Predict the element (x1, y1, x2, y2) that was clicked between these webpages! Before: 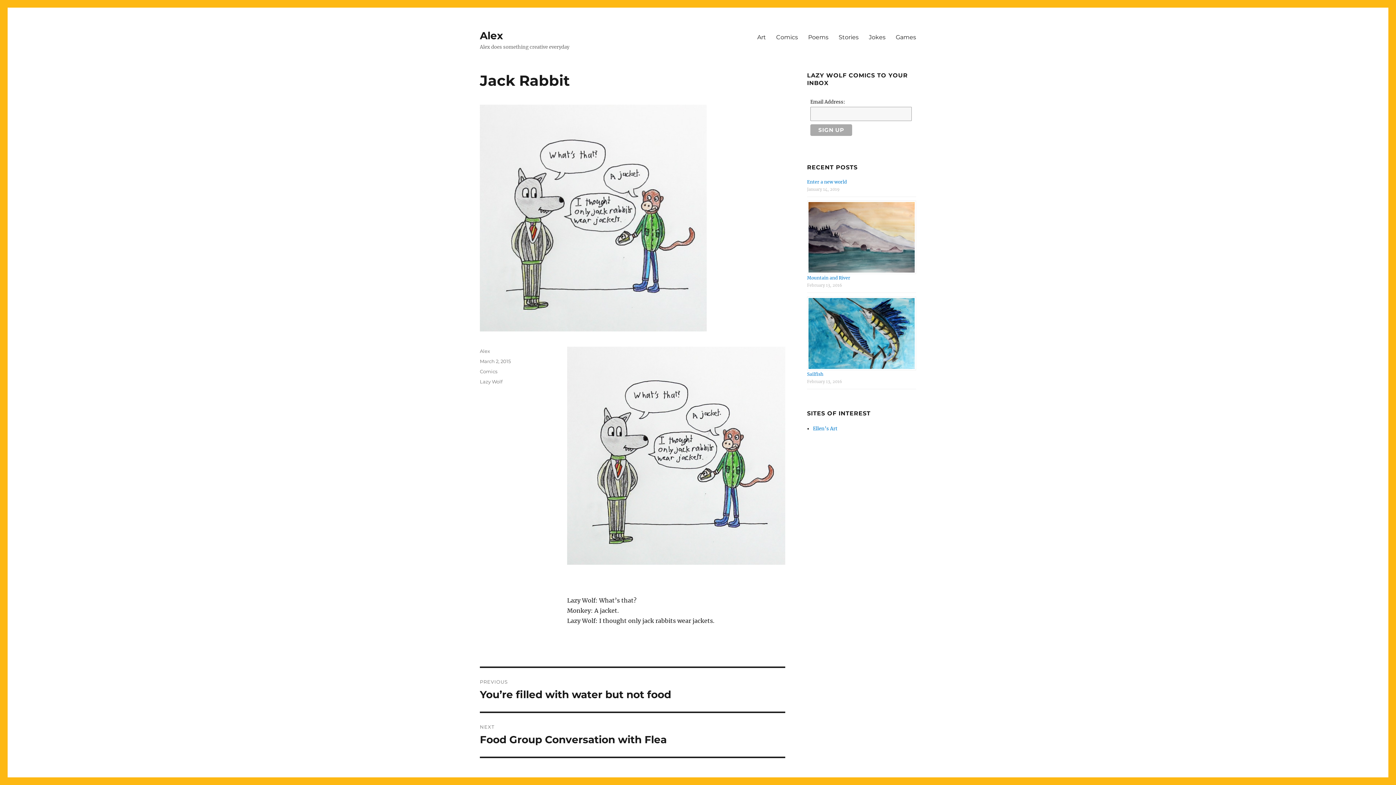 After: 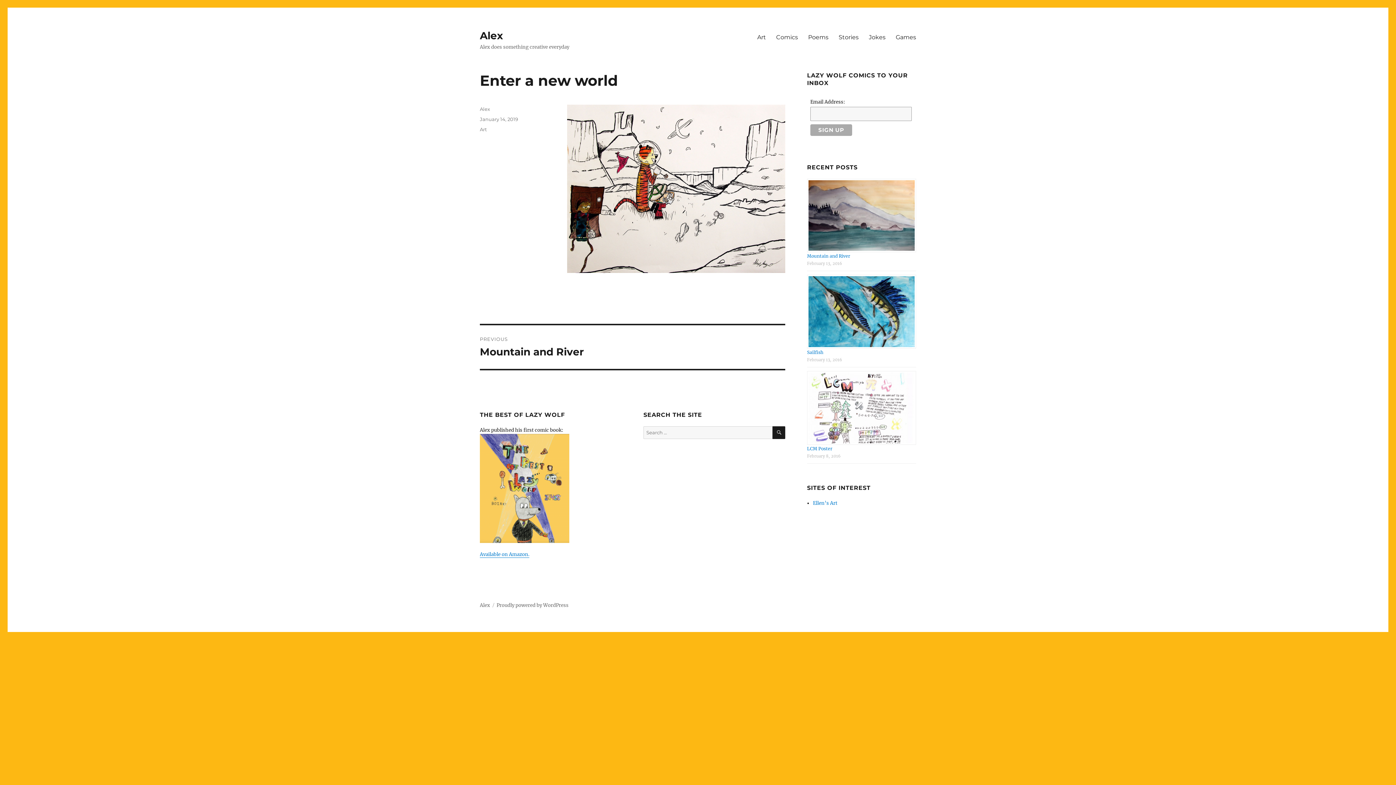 Action: label: Enter a new world bbox: (807, 179, 846, 184)